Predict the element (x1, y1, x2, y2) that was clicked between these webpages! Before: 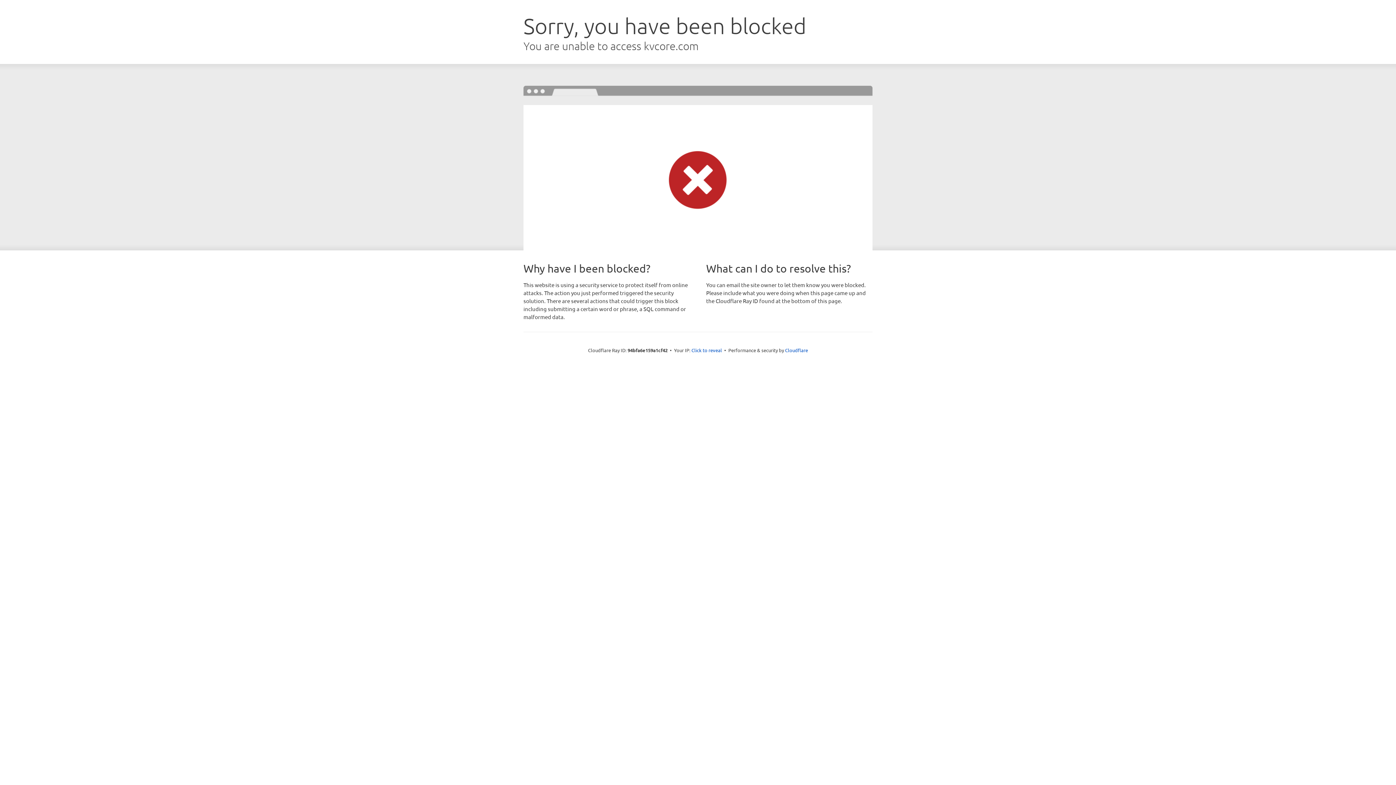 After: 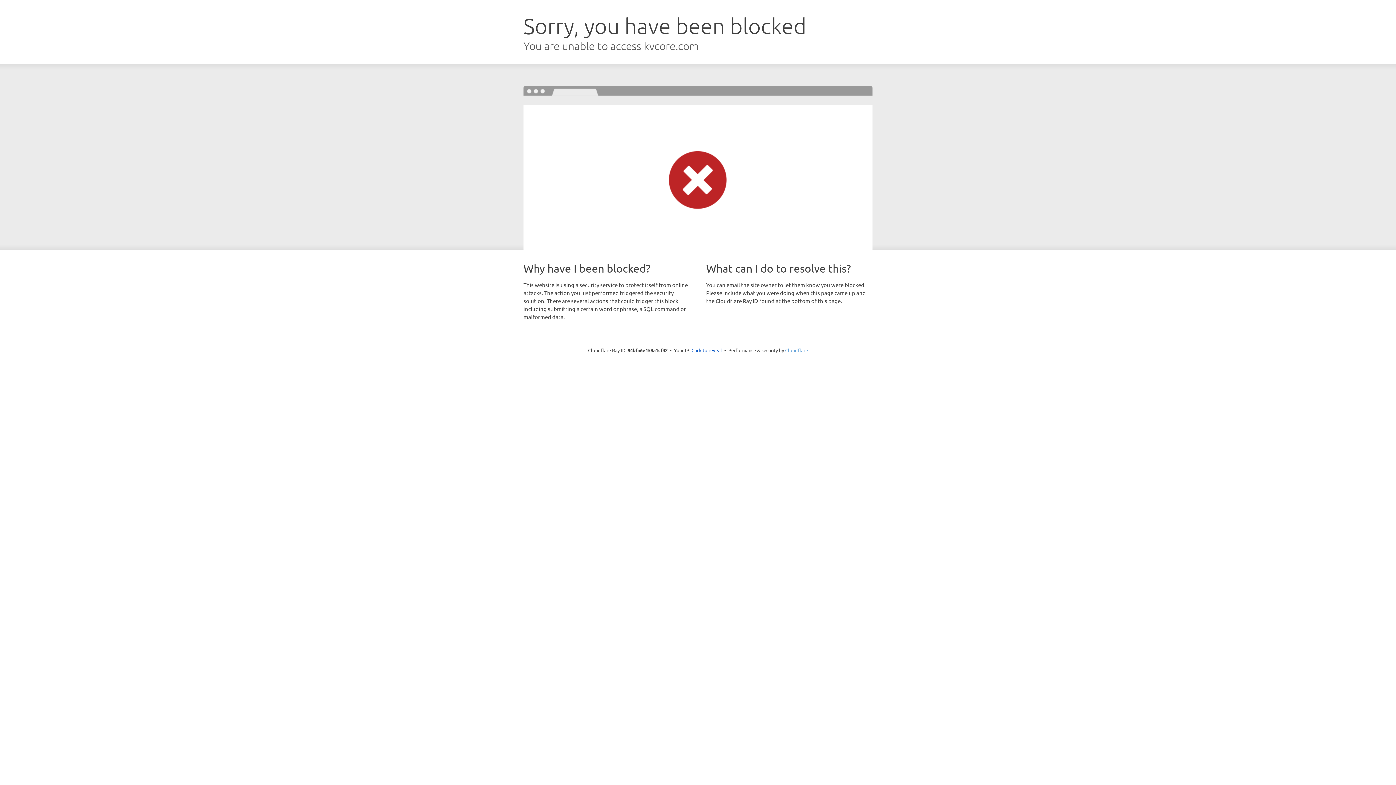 Action: label: Cloudflare bbox: (785, 347, 808, 353)